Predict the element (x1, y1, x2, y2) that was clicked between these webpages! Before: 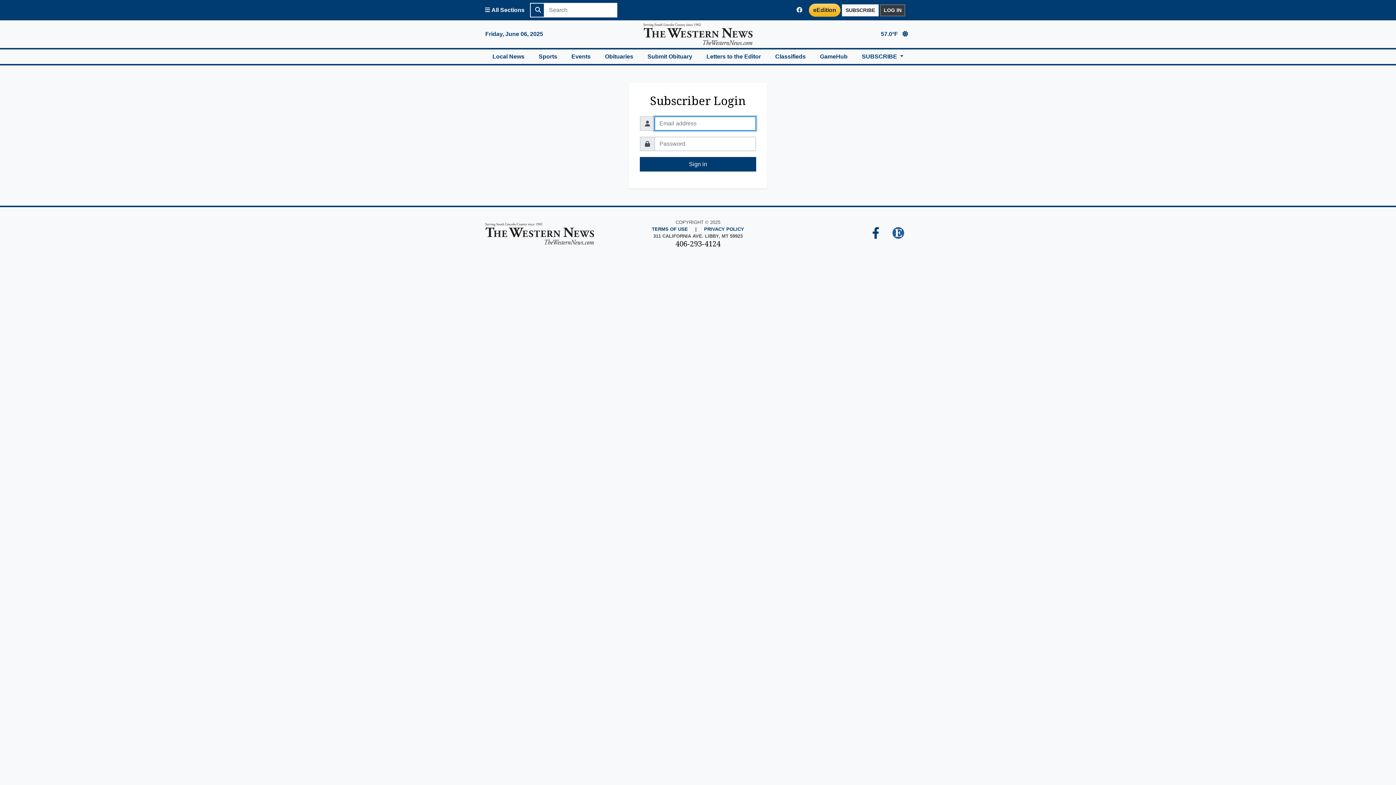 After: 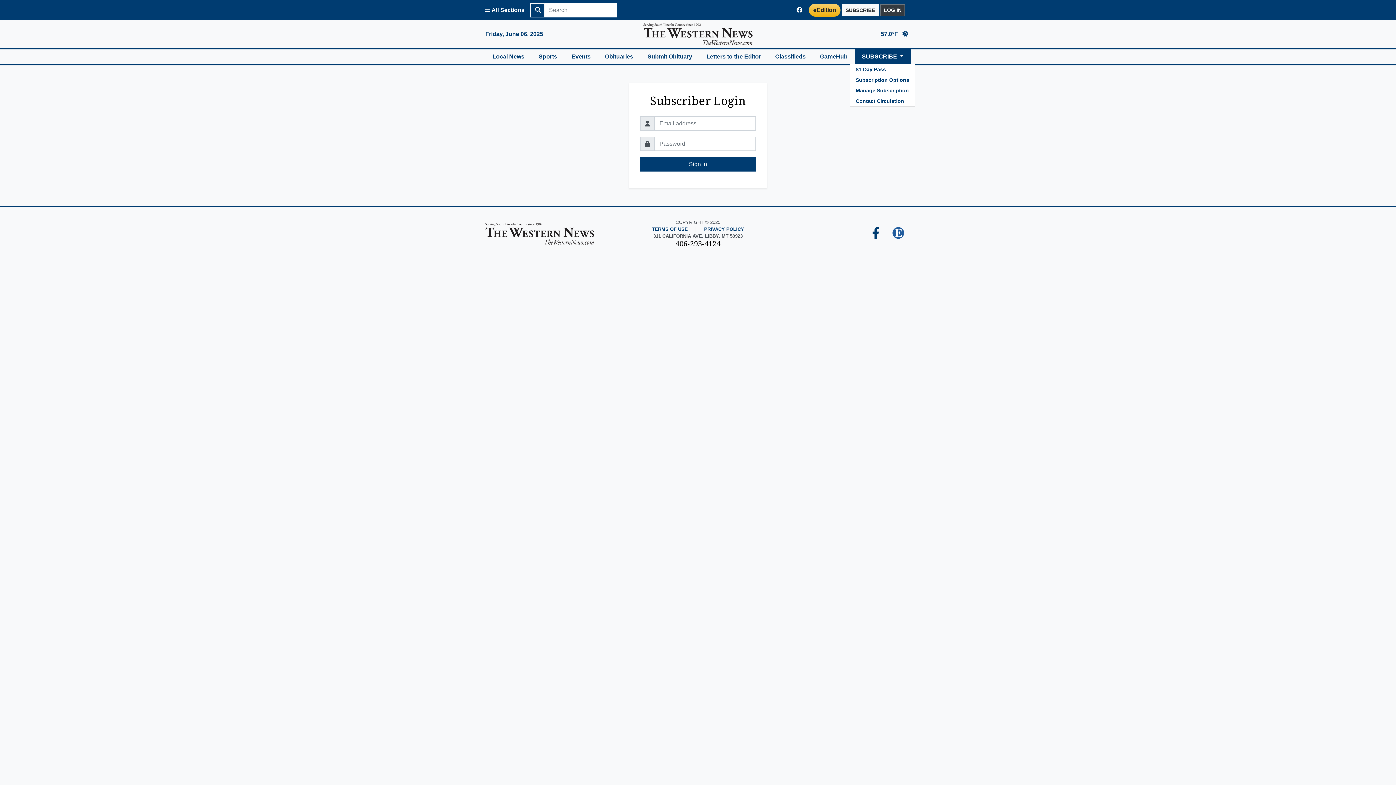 Action: label: SUBSCRIBE  bbox: (854, 49, 910, 64)